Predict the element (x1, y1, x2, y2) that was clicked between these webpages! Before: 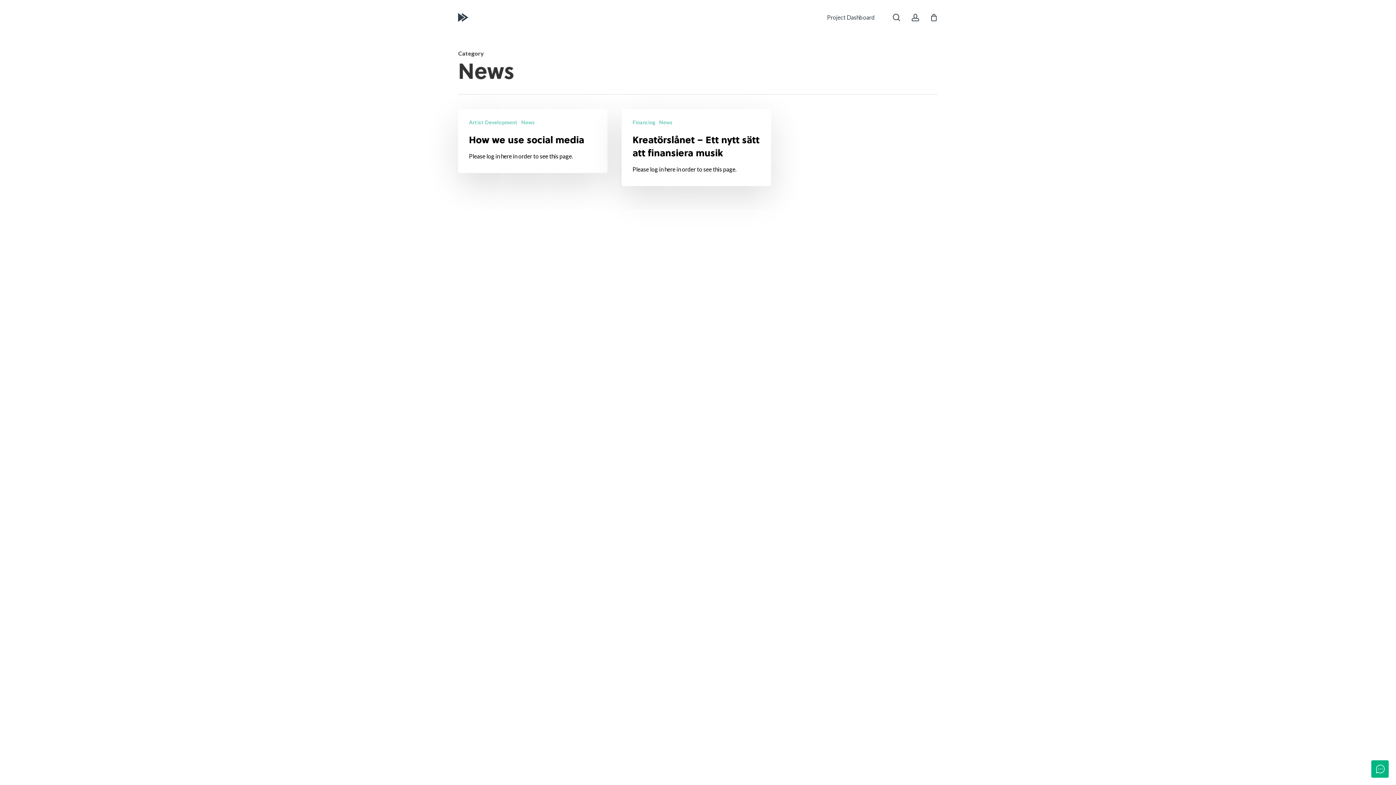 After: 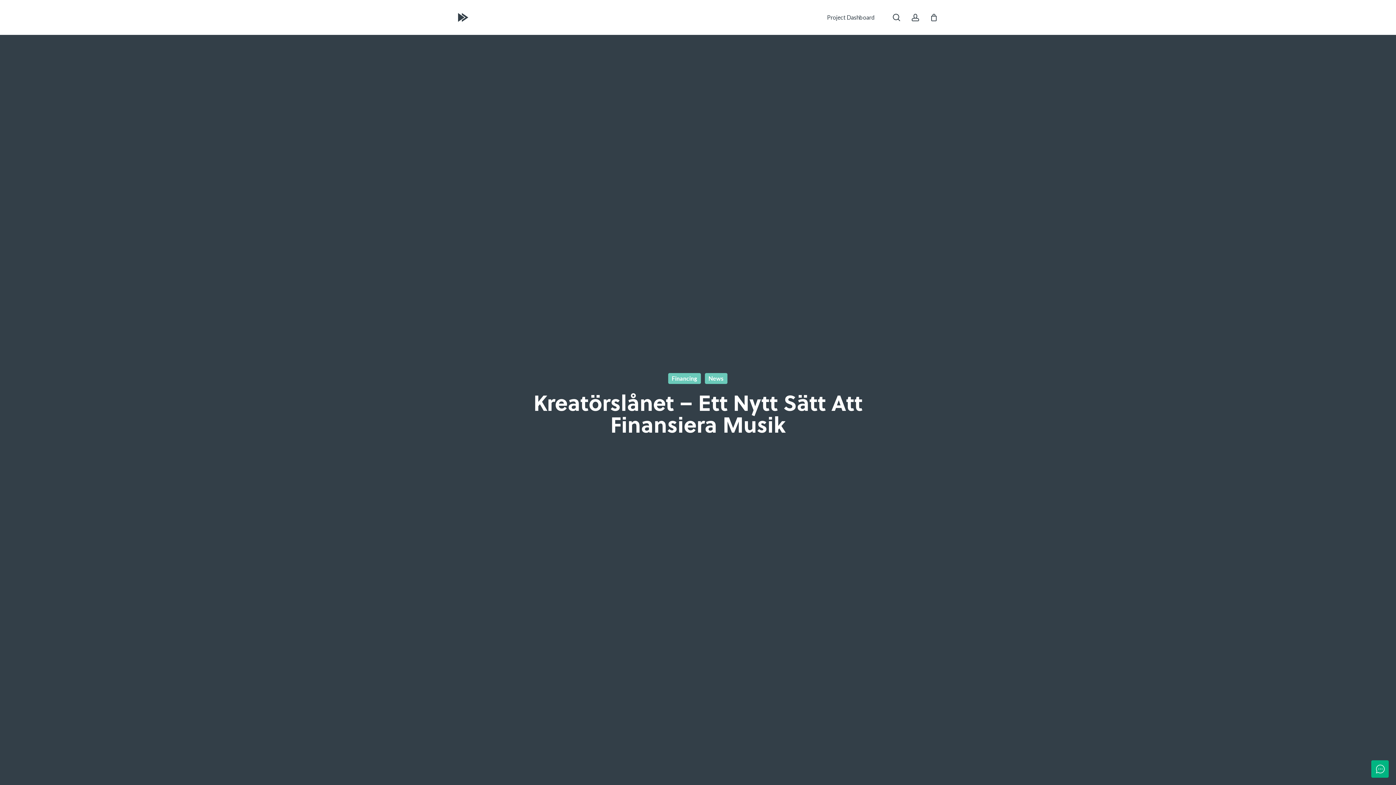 Action: label: Kreatörslånet – Ett nytt sätt att finansiera musik bbox: (621, 109, 771, 186)